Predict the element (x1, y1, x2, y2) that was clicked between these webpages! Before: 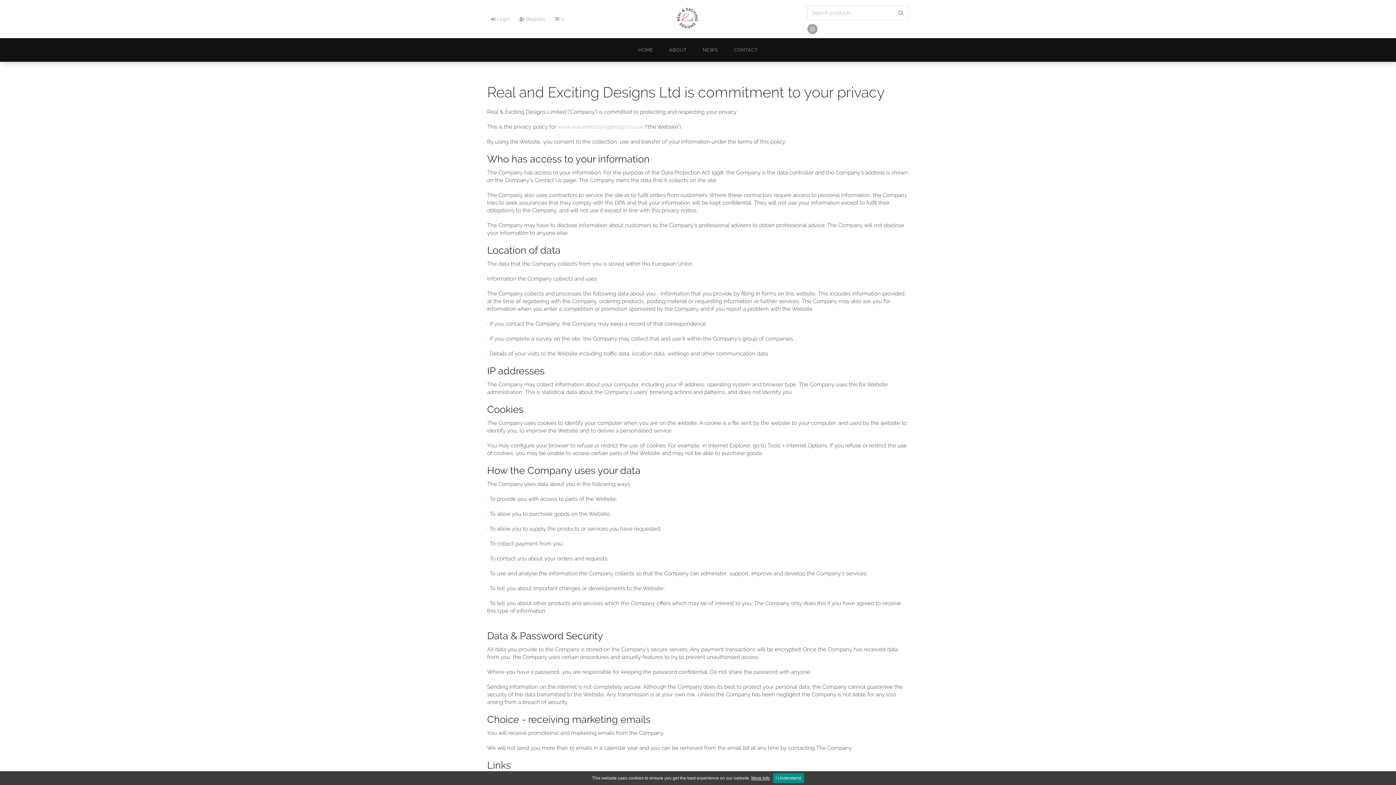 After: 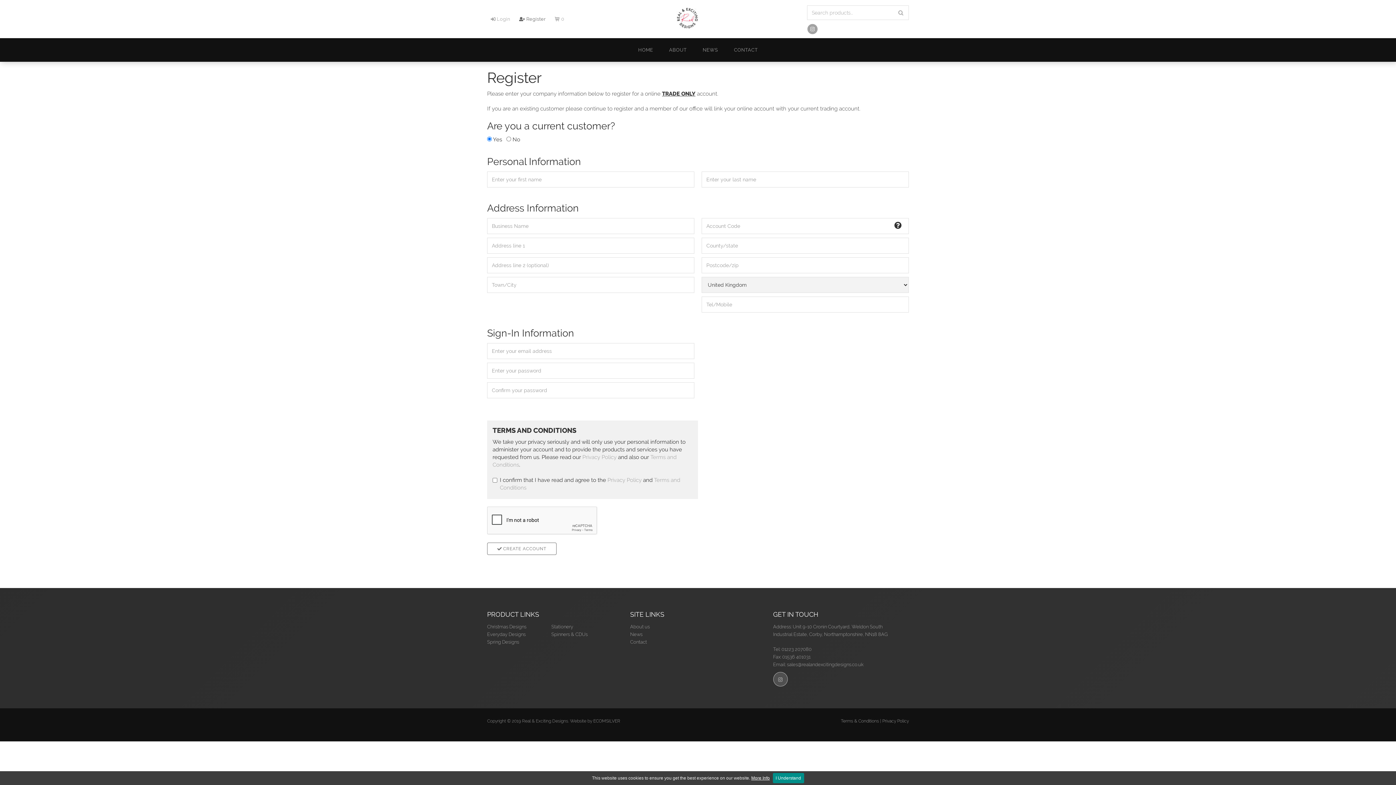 Action: bbox: (515, 1, 549, 36) label:  Register